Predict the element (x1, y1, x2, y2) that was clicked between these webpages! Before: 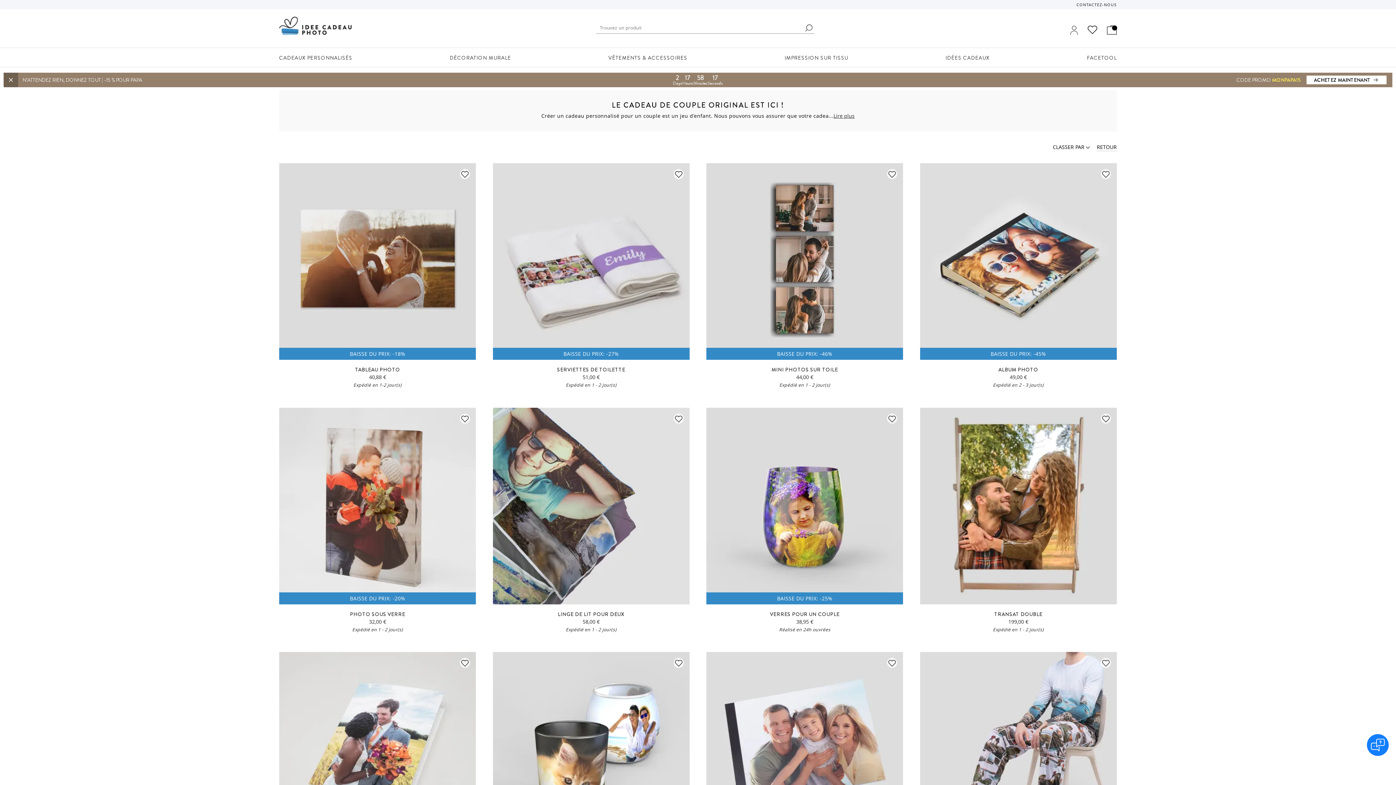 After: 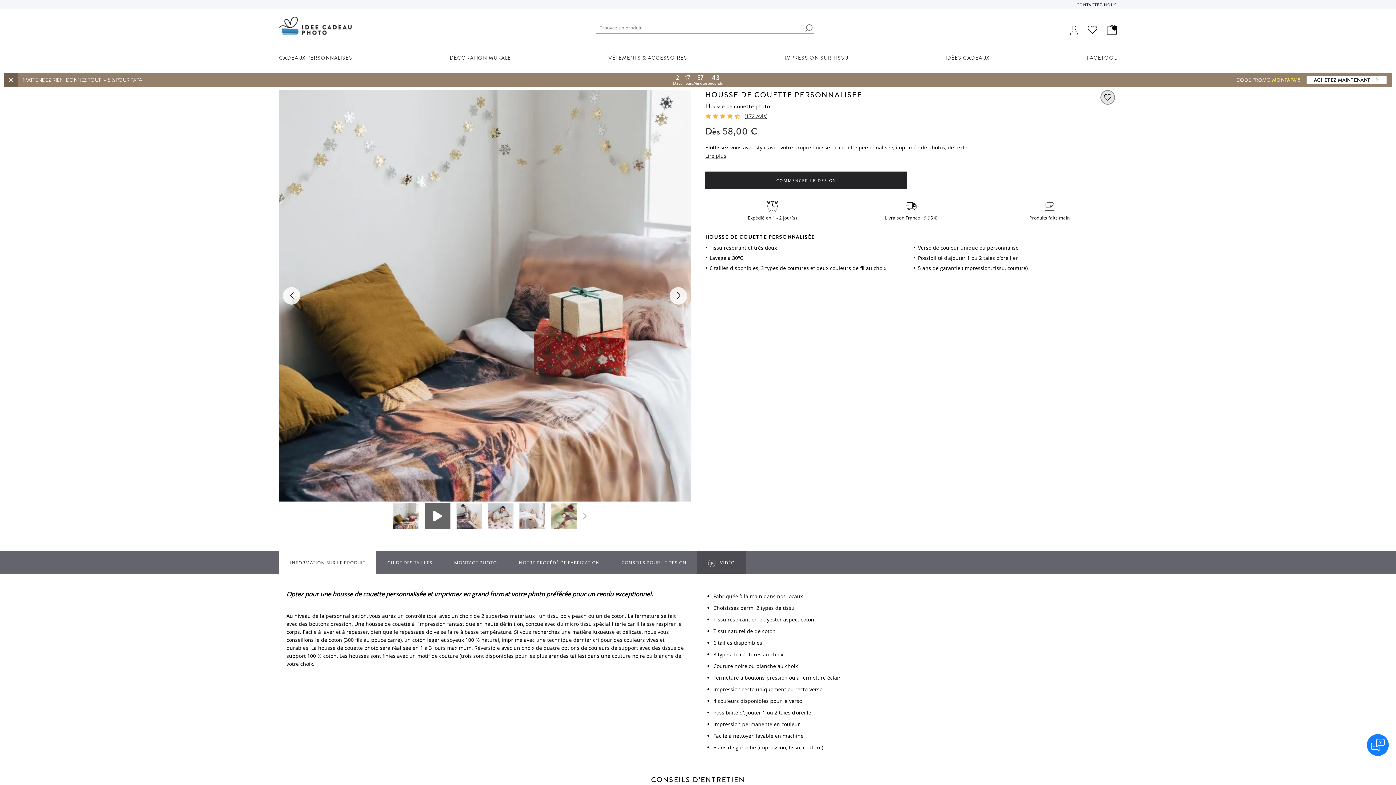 Action: bbox: (492, 407, 689, 635) label: LINGE DE LIT POUR DEUX
58,00 €

Expédié en 1 - 2 jour(s)